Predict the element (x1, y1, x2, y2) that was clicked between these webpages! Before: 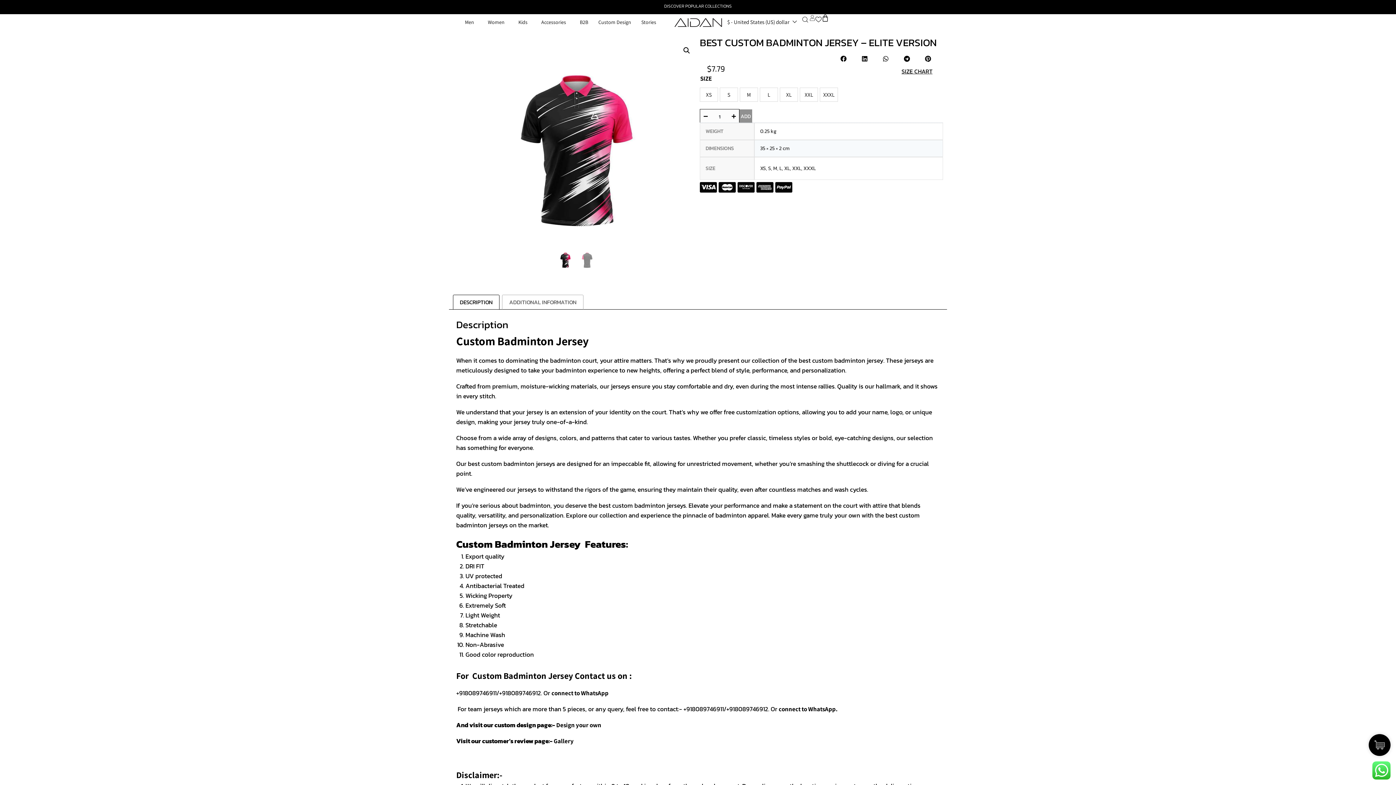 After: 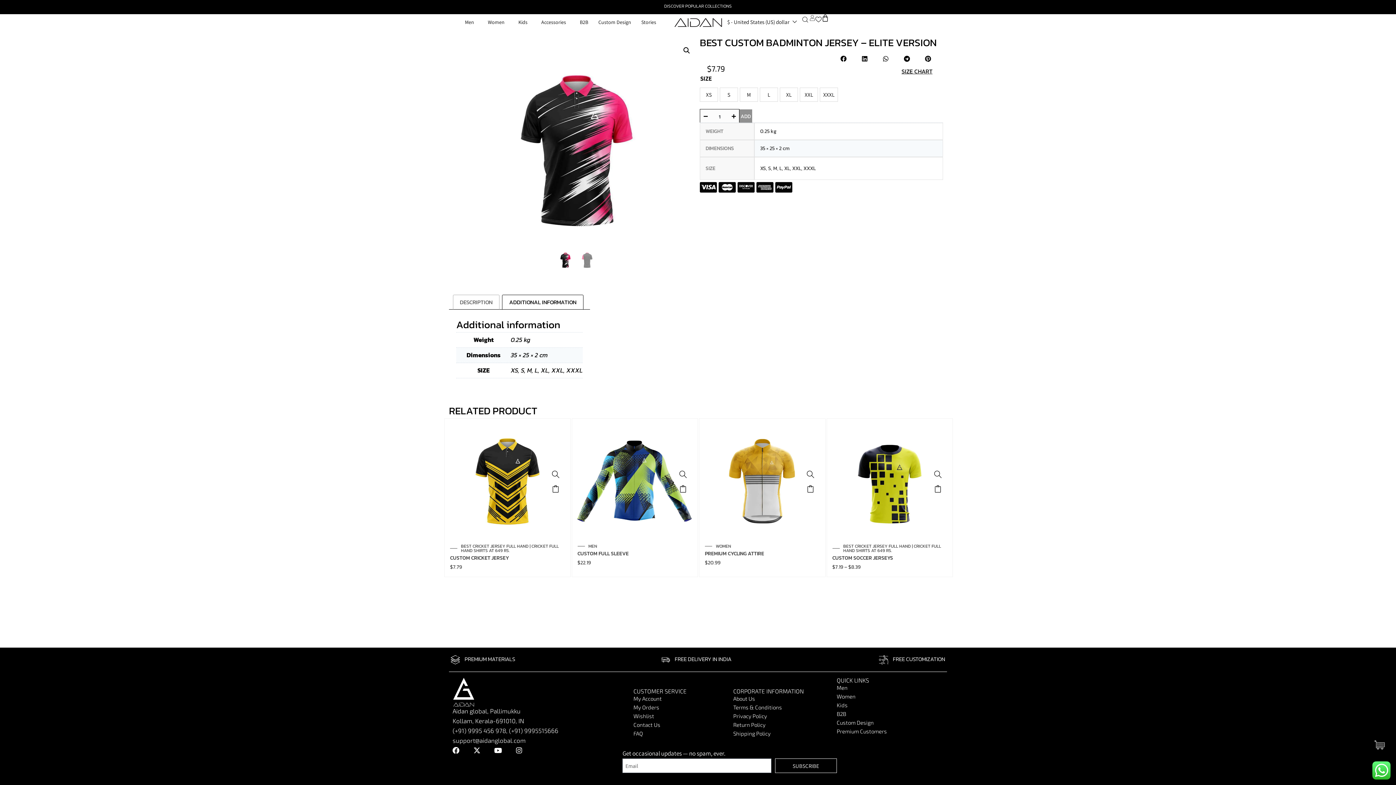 Action: label: ADDITIONAL INFORMATION bbox: (502, 295, 583, 309)